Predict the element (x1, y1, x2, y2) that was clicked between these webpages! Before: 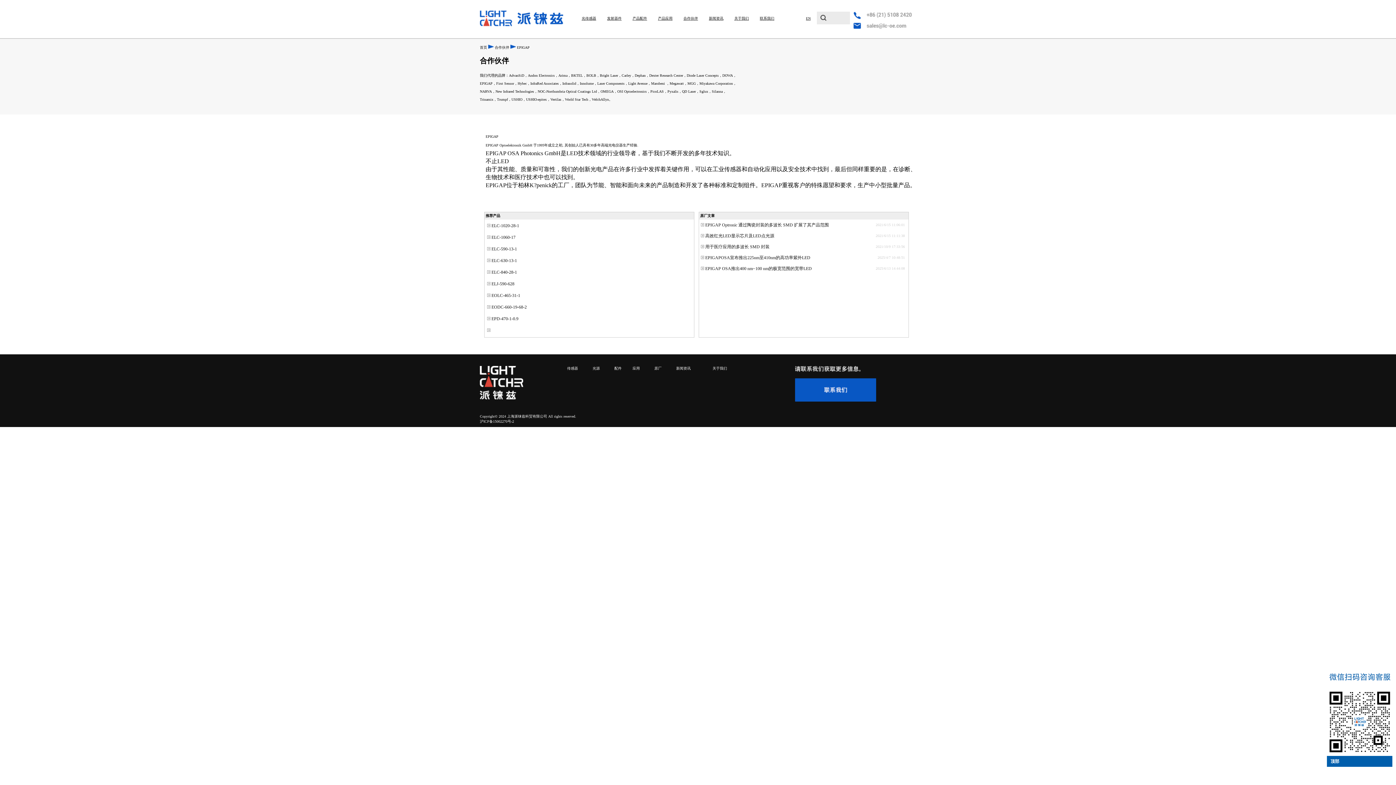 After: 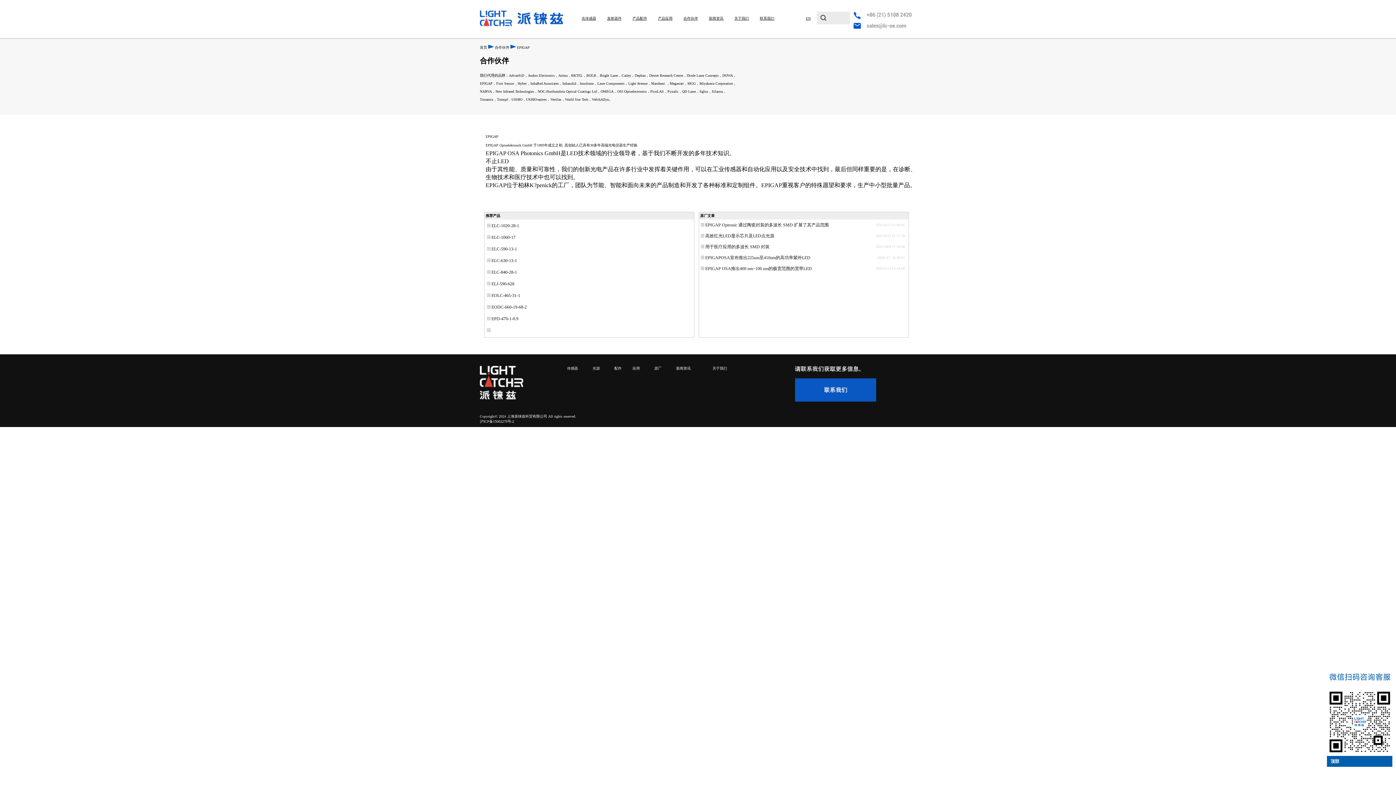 Action: bbox: (705, 266, 812, 271) label: EPIGAP OSA推出400 nm~100 nm的极宽范围的宽带LED